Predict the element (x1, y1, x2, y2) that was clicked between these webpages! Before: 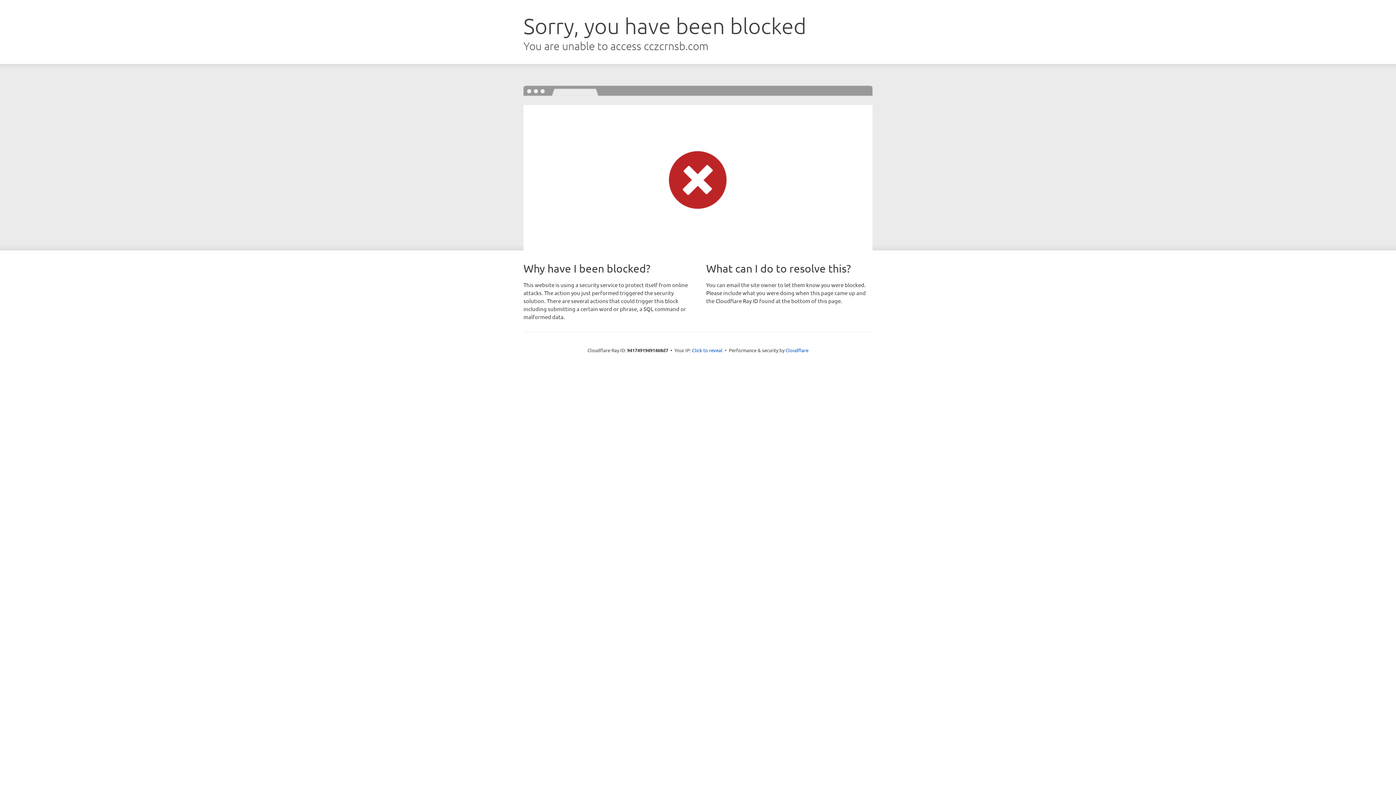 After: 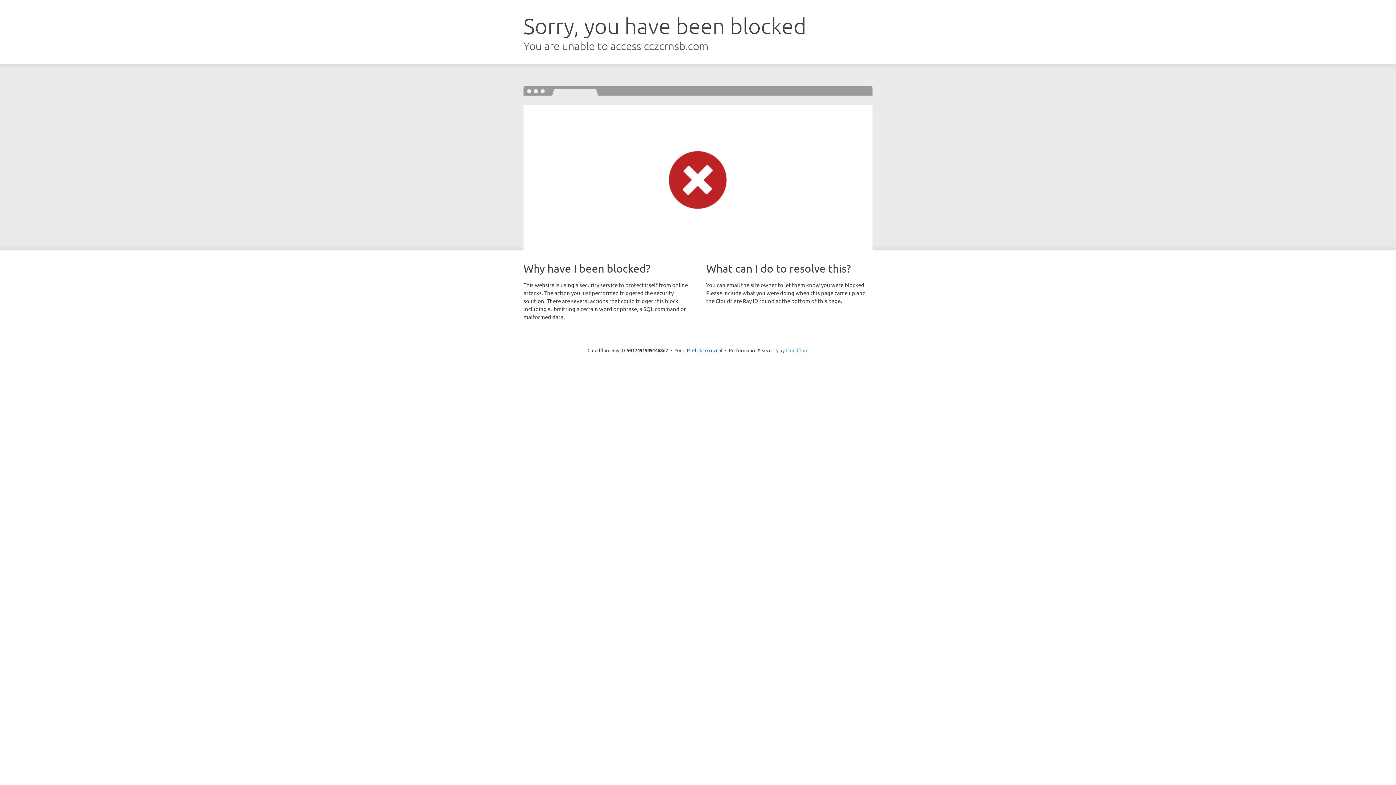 Action: label: Cloudflare bbox: (785, 347, 808, 353)